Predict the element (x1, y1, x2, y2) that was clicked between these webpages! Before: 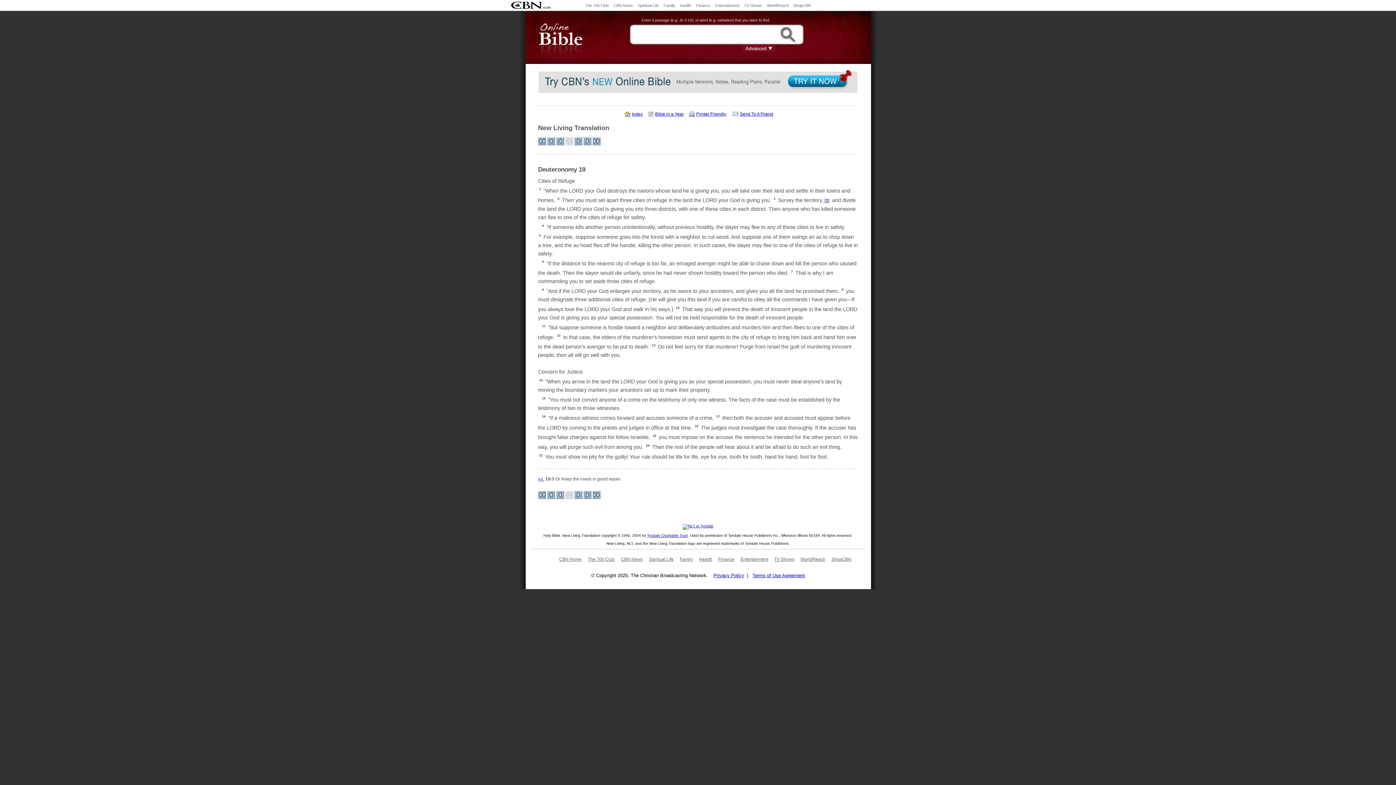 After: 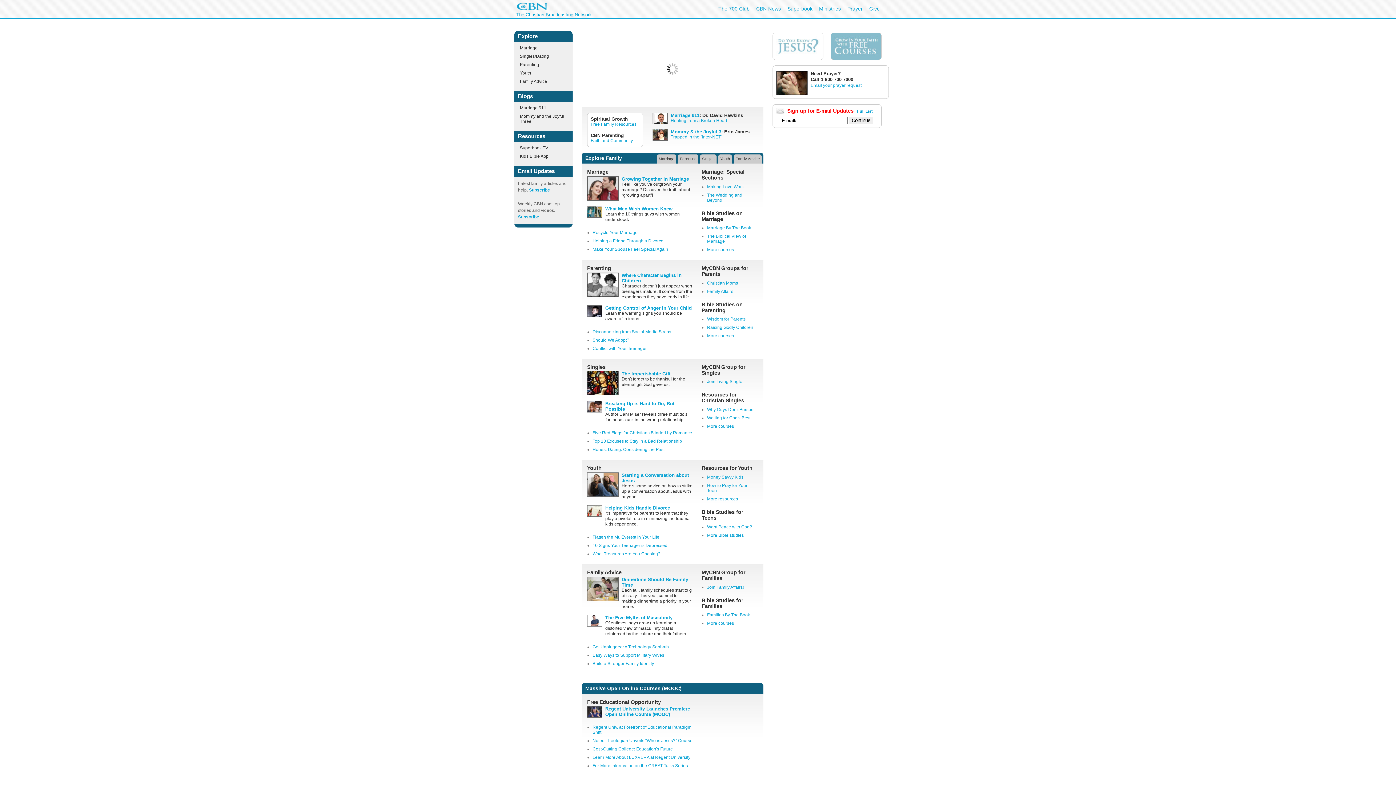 Action: label: Family bbox: (679, 557, 693, 562)